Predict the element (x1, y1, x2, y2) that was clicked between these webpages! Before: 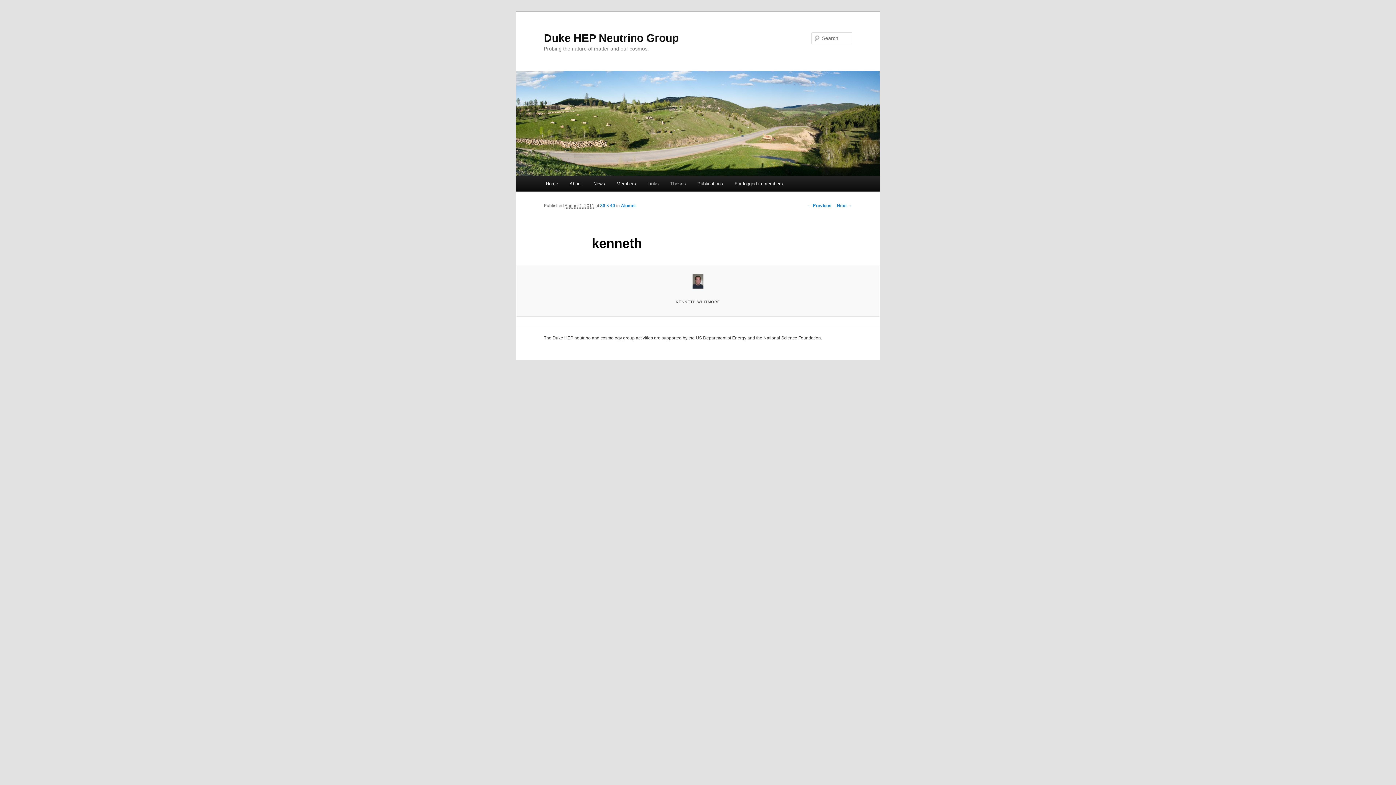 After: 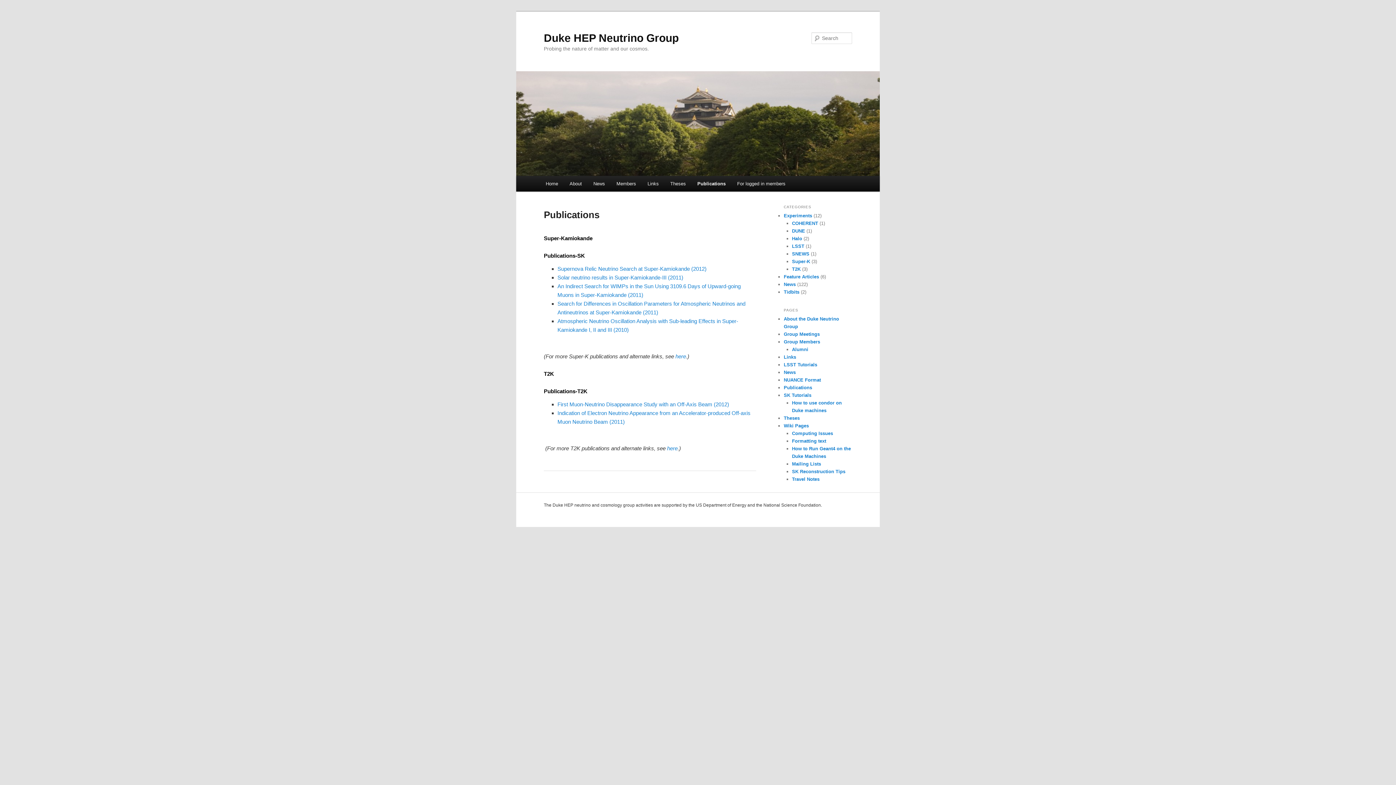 Action: bbox: (691, 176, 729, 191) label: Publications